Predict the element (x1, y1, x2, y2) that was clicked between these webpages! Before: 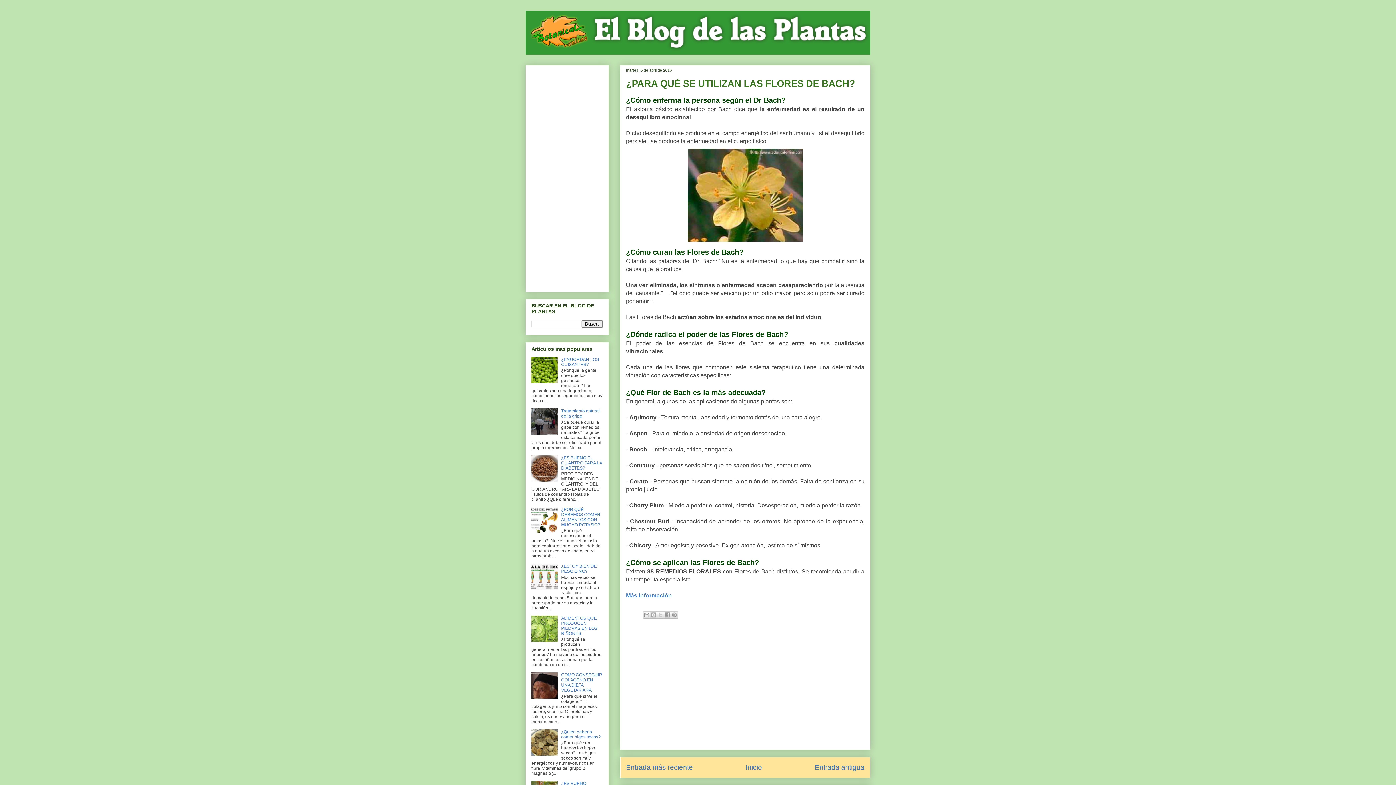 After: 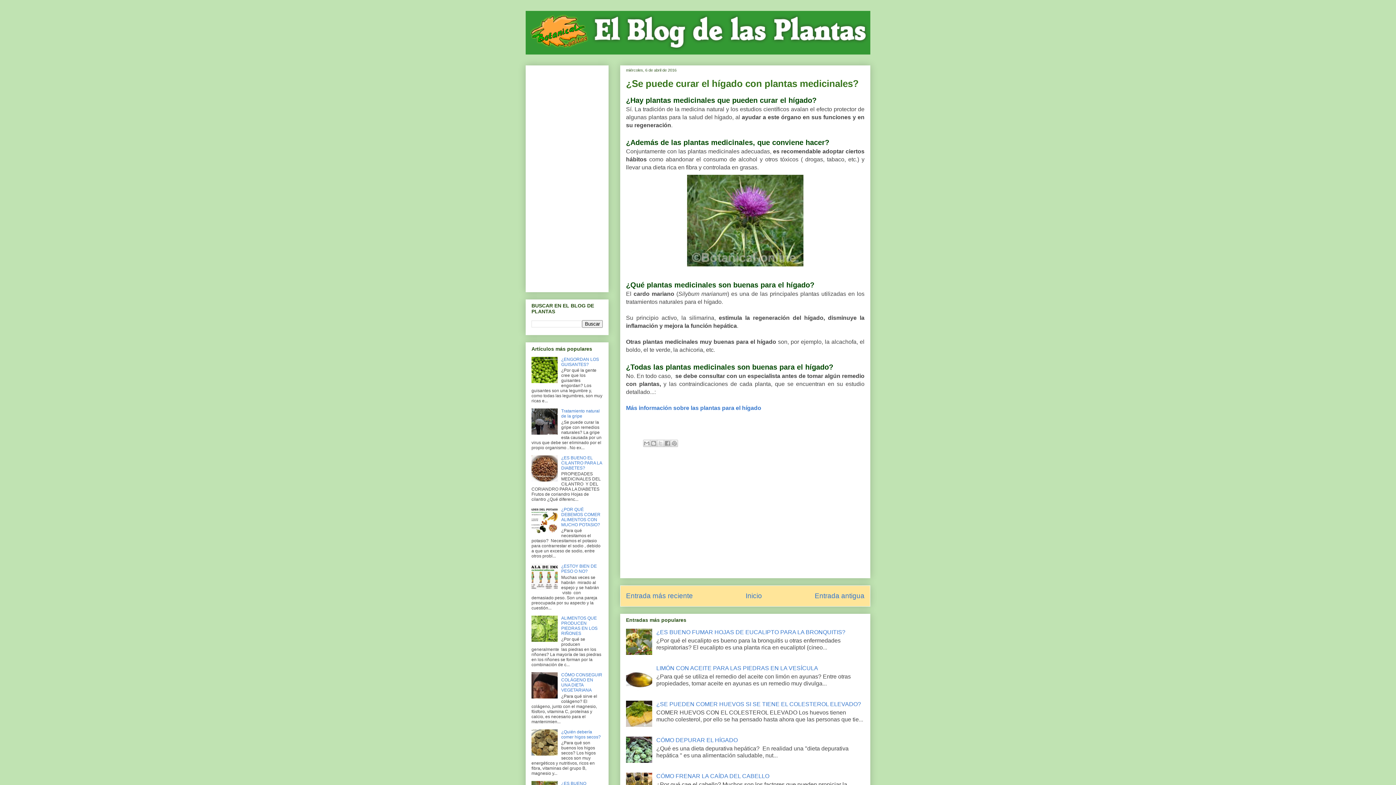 Action: bbox: (626, 764, 693, 771) label: Entrada más reciente